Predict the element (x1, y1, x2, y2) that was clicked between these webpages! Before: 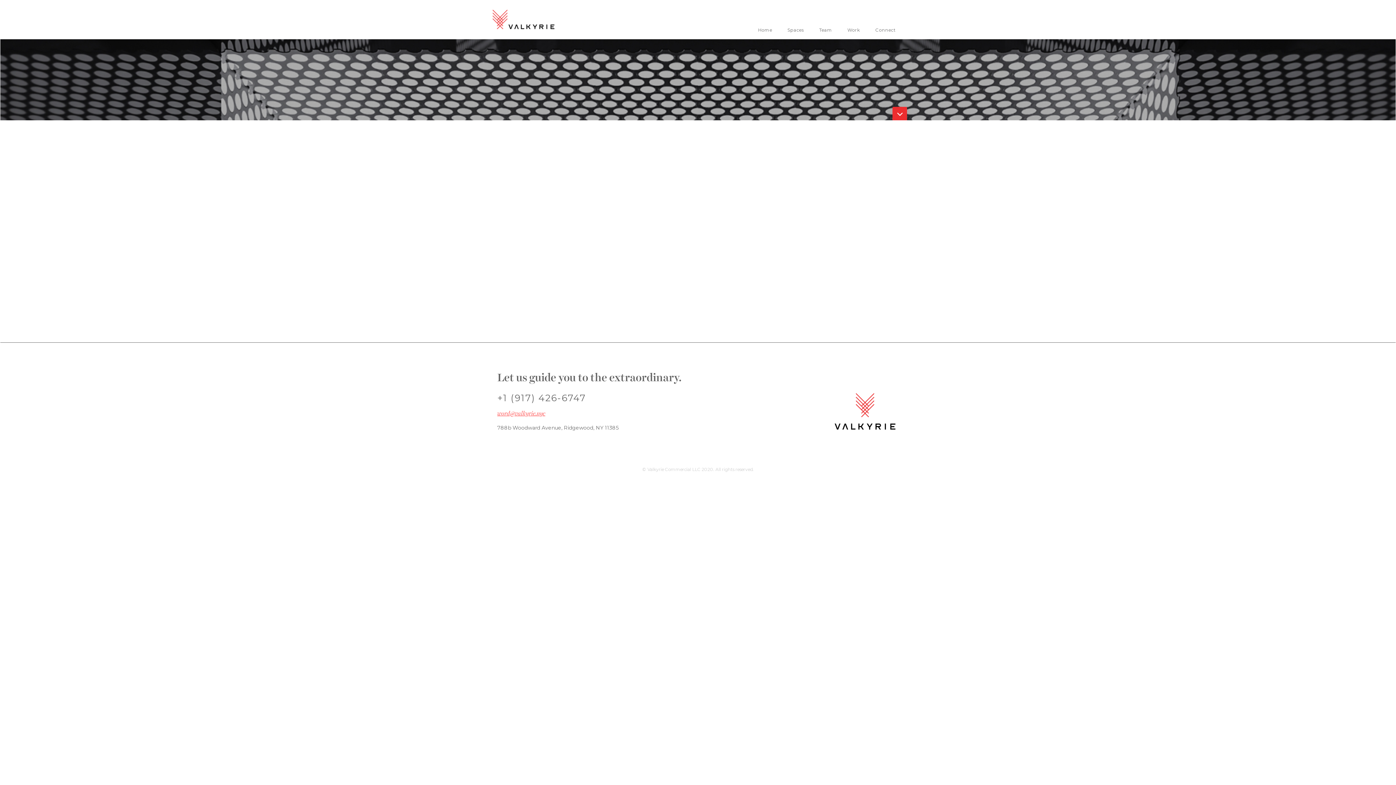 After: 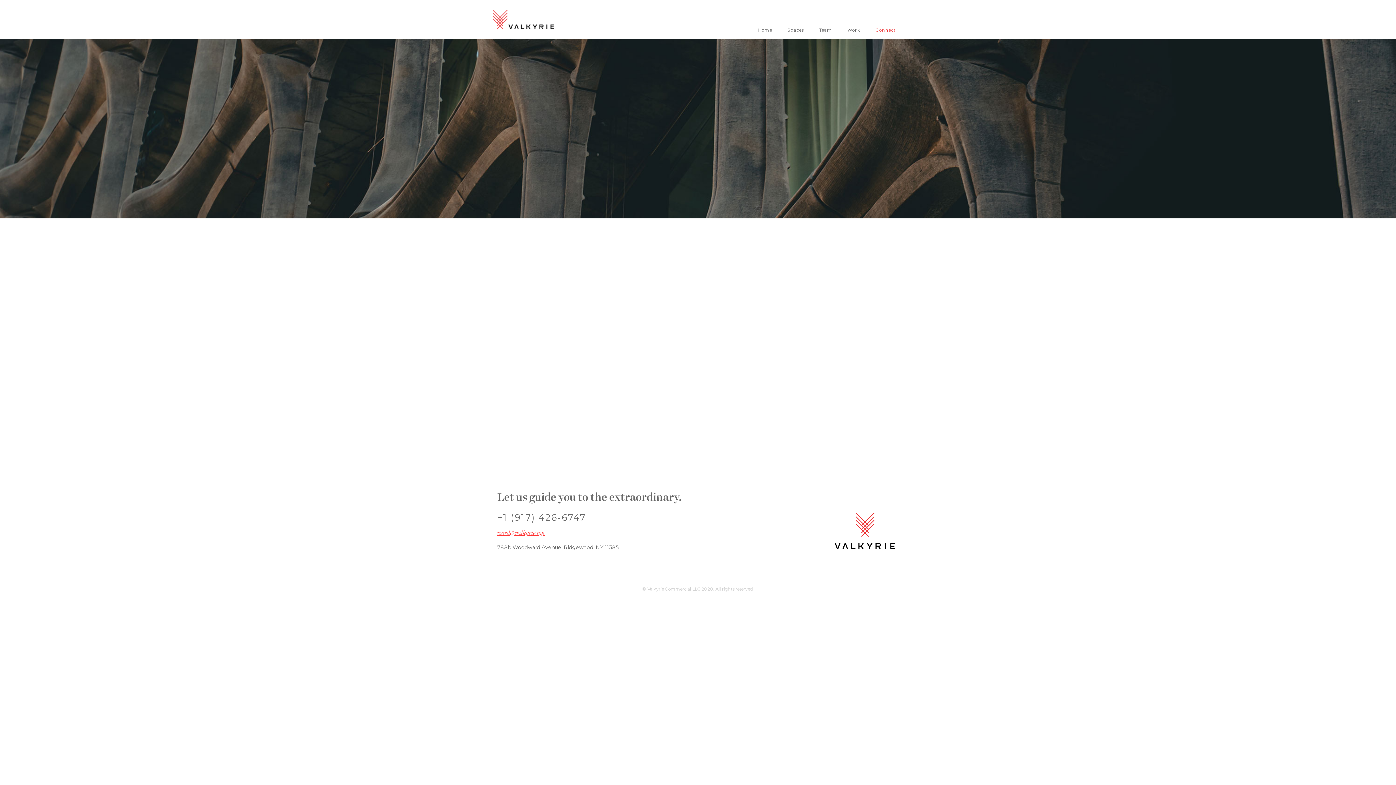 Action: label: Connect bbox: (868, 19, 903, 38)